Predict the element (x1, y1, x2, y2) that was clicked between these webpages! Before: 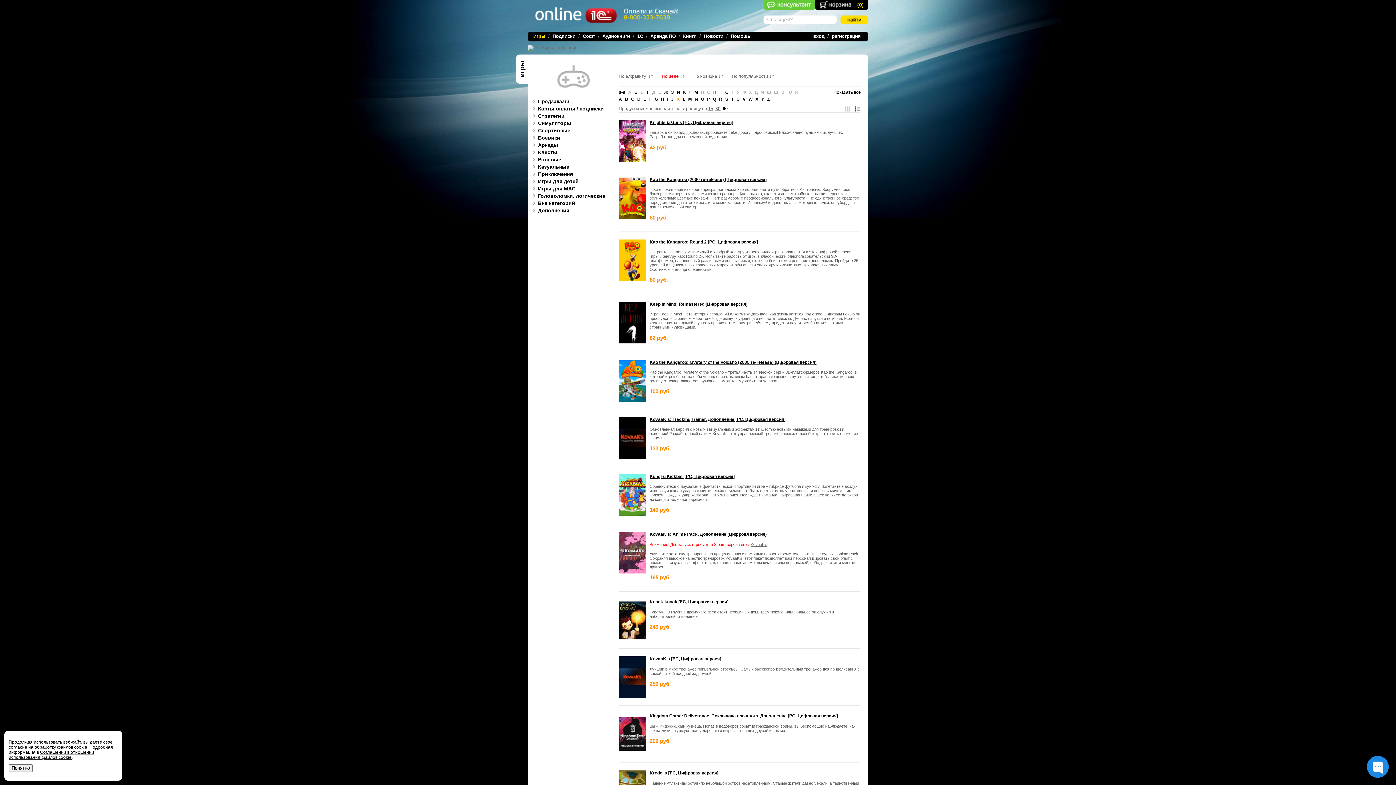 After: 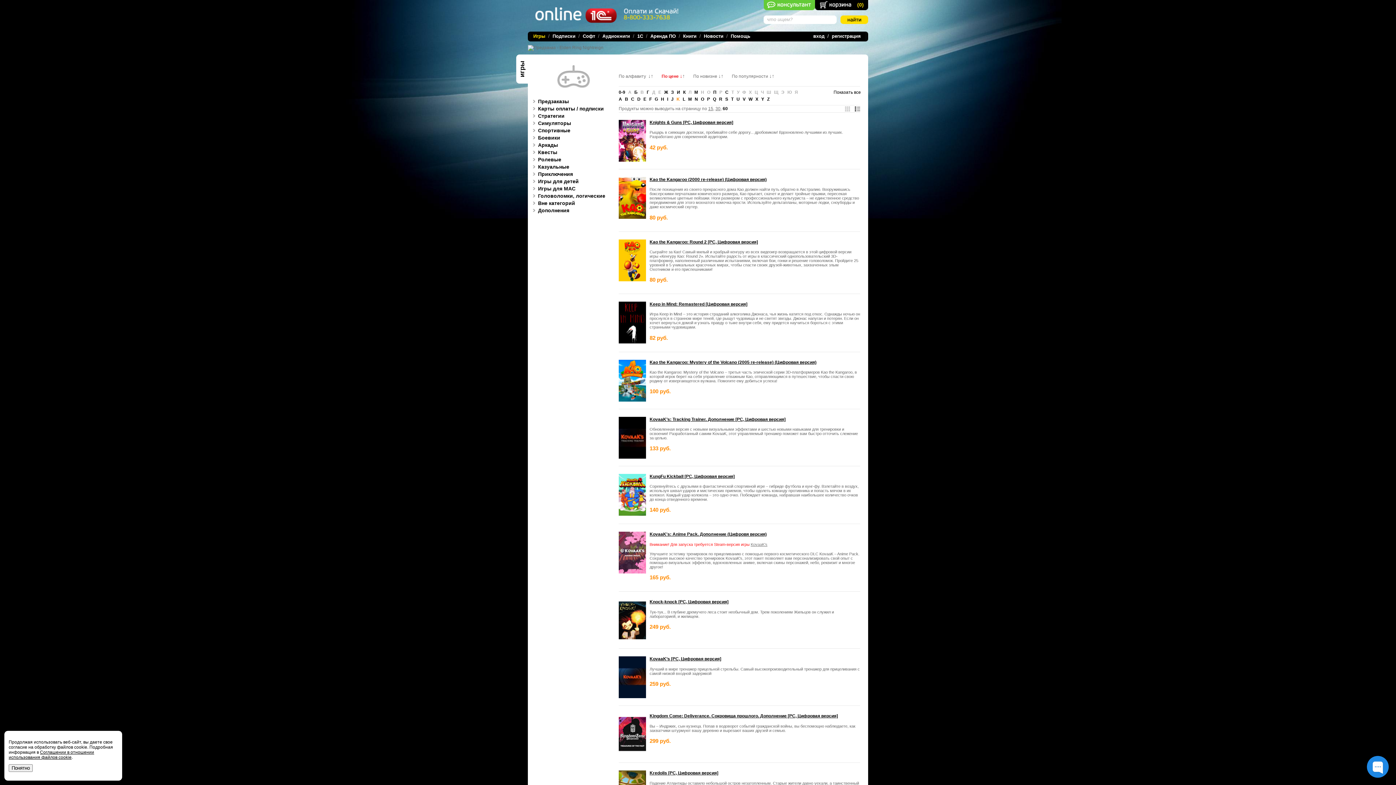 Action: bbox: (854, 106, 860, 111)